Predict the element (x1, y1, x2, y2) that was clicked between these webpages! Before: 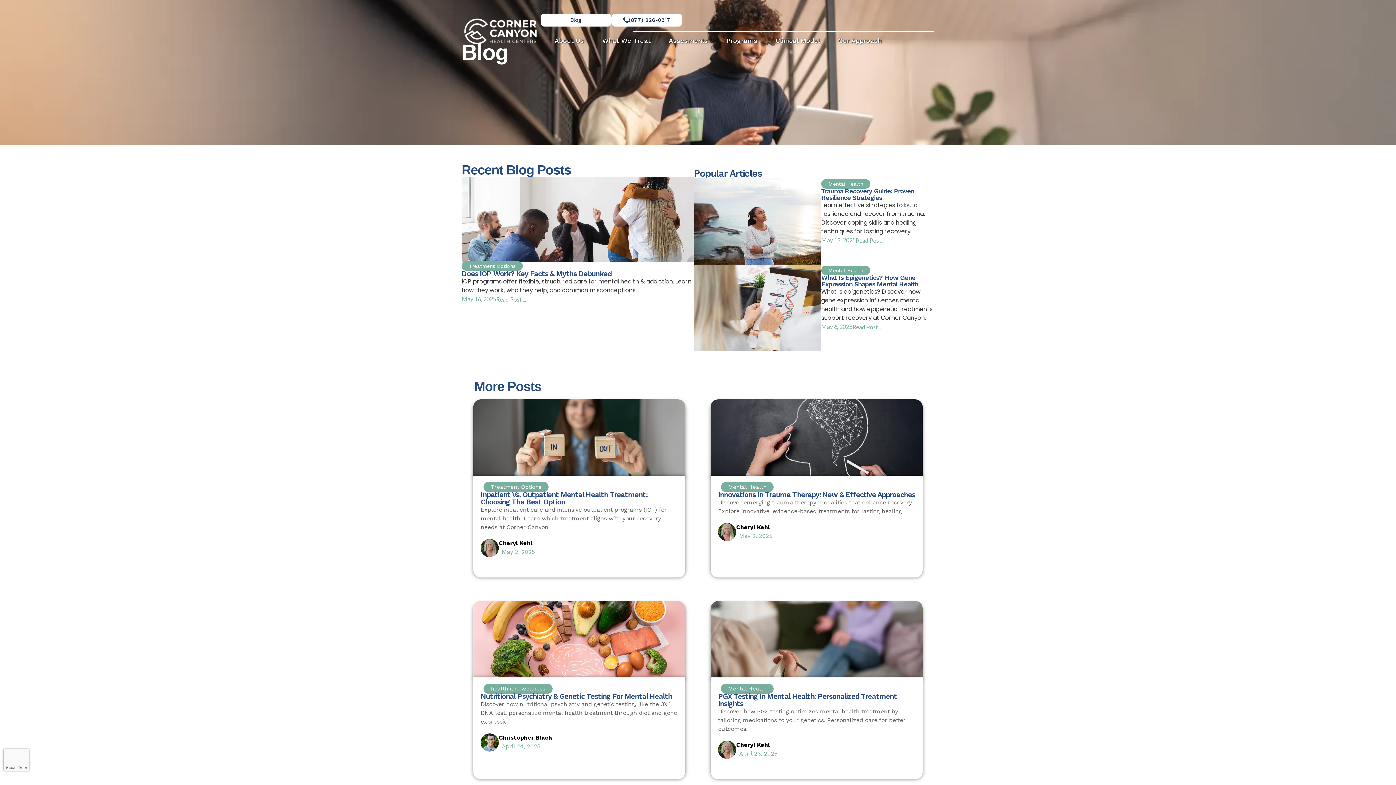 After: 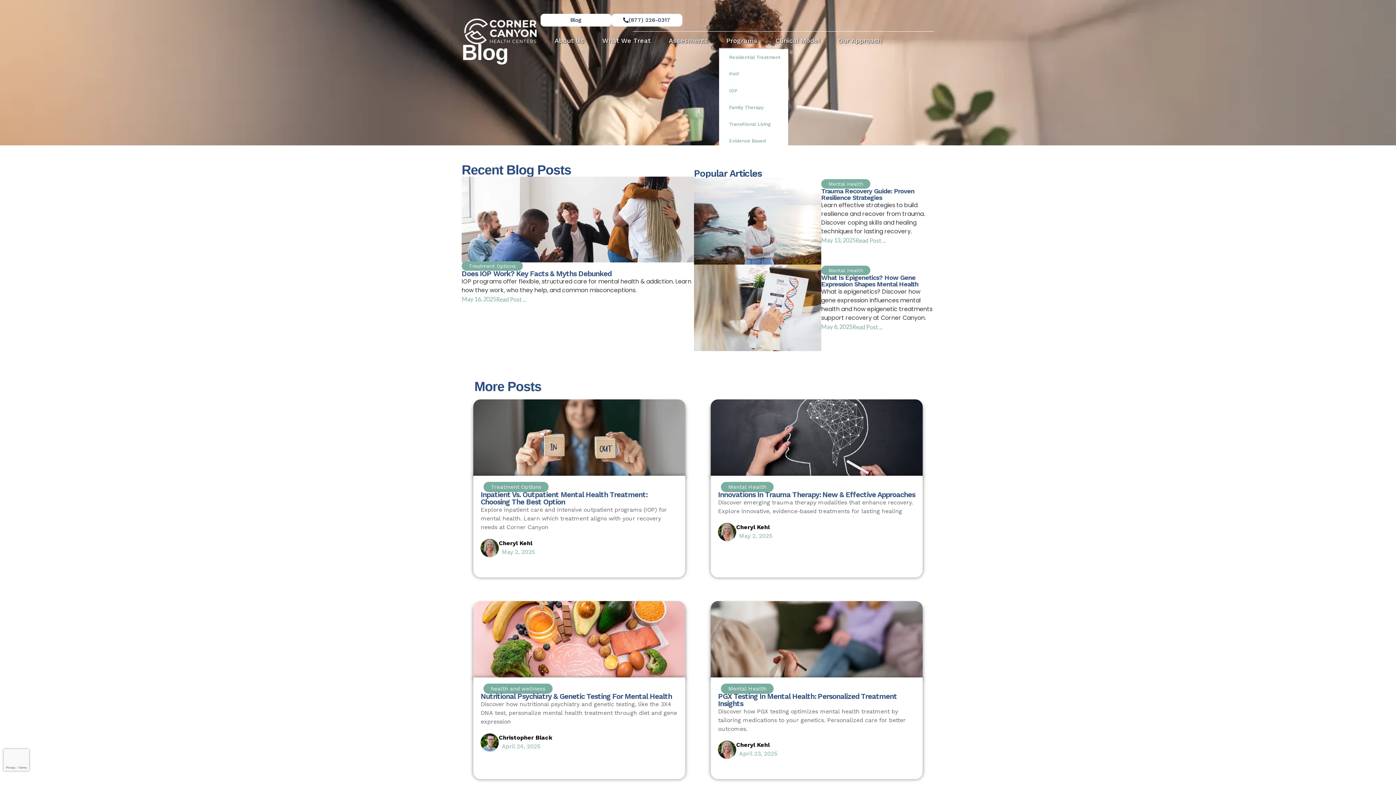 Action: bbox: (719, 32, 768, 49) label: Programs